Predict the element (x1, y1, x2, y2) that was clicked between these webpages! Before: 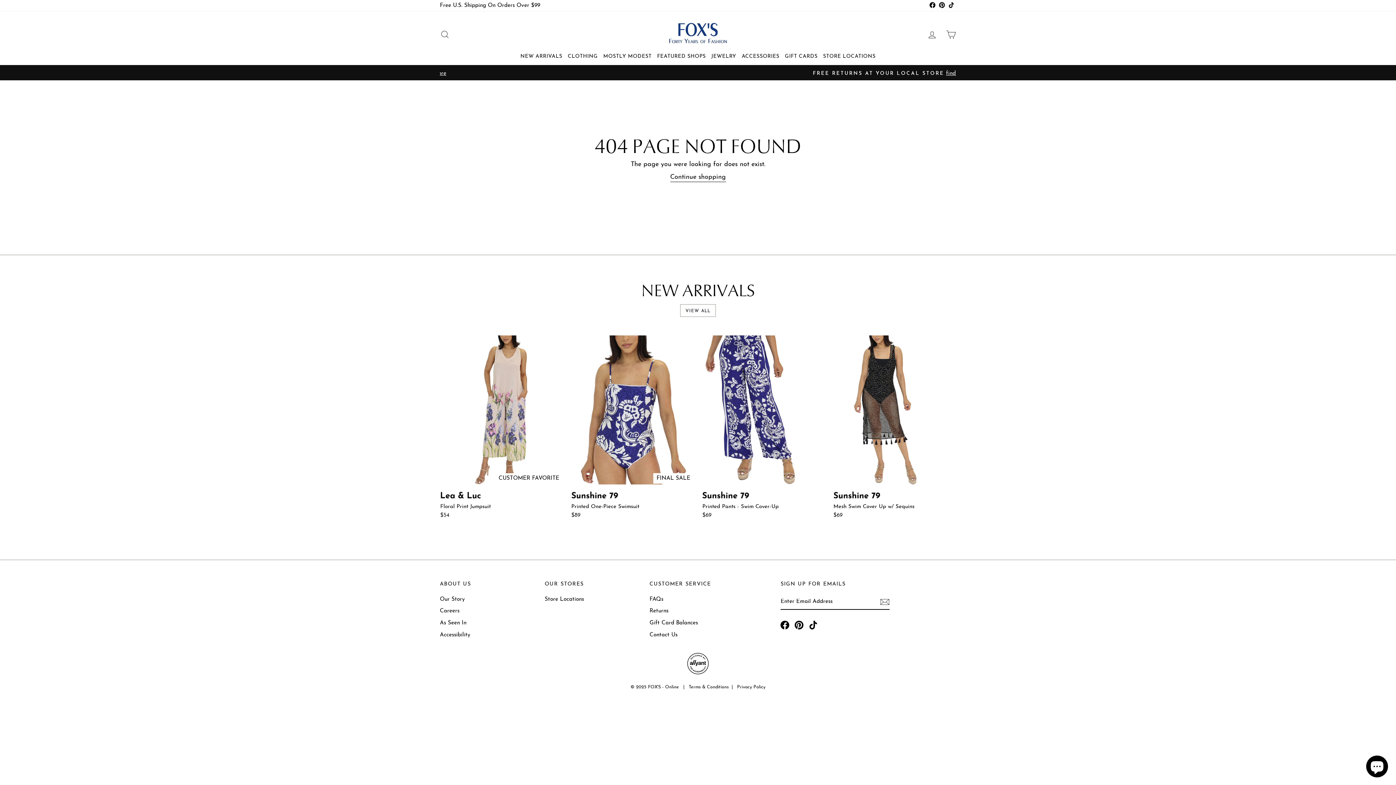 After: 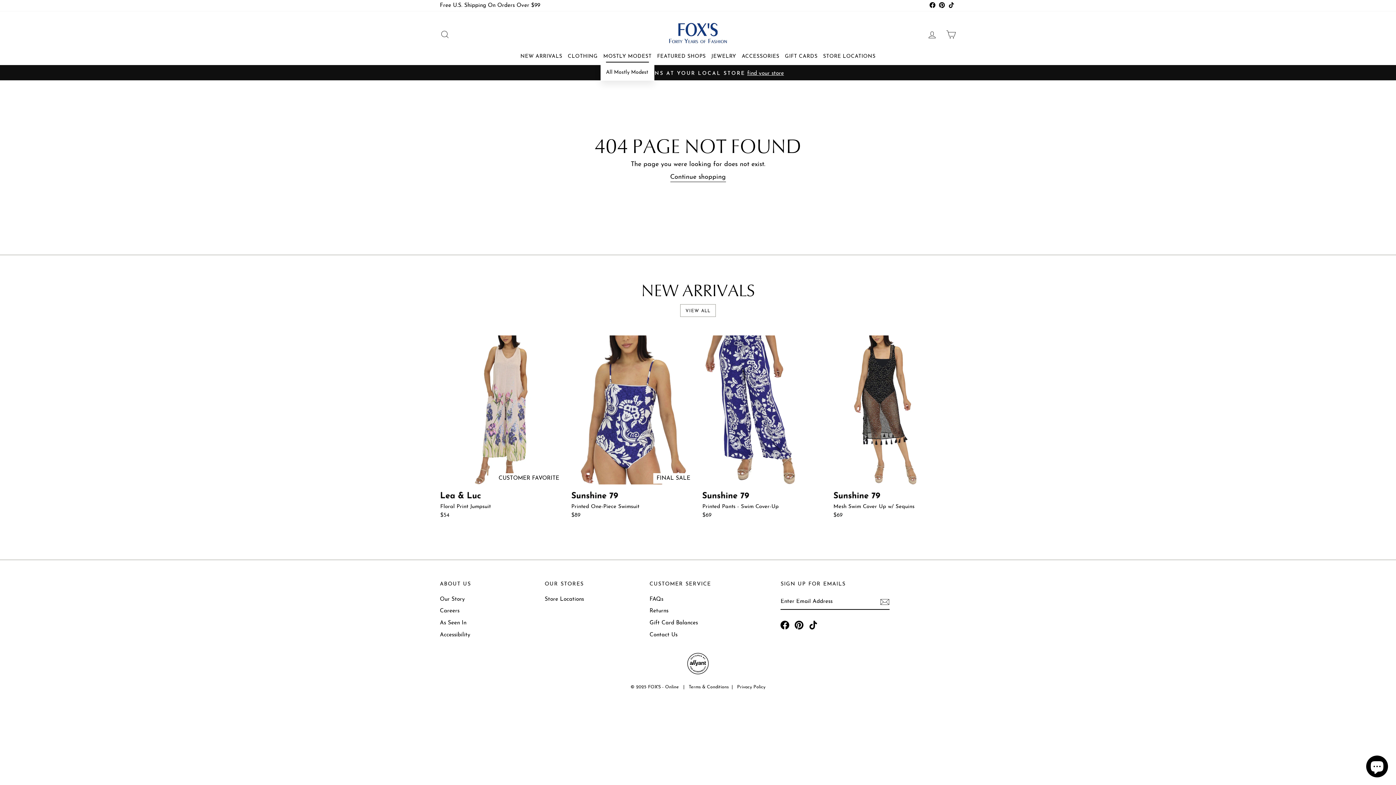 Action: label: MOSTLY MODEST bbox: (600, 46, 654, 62)